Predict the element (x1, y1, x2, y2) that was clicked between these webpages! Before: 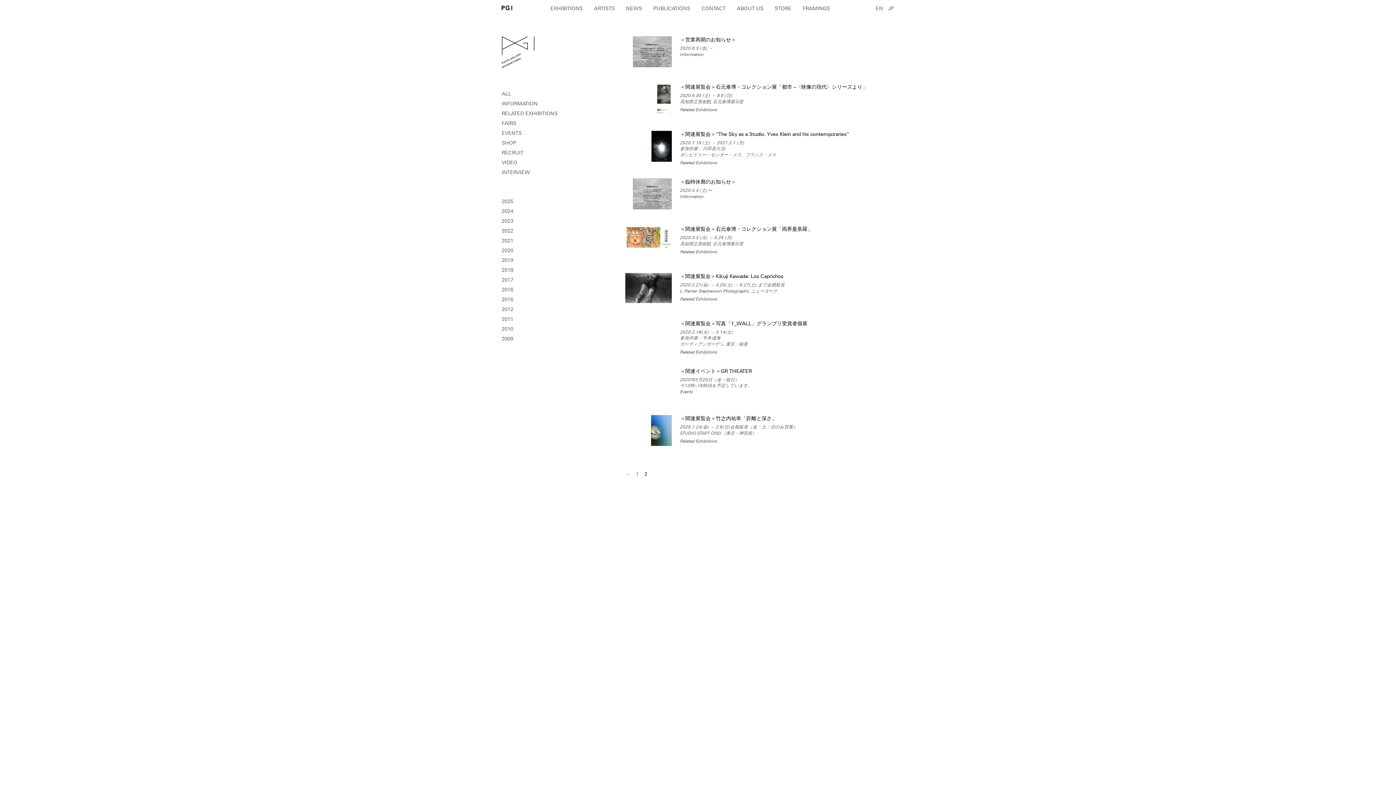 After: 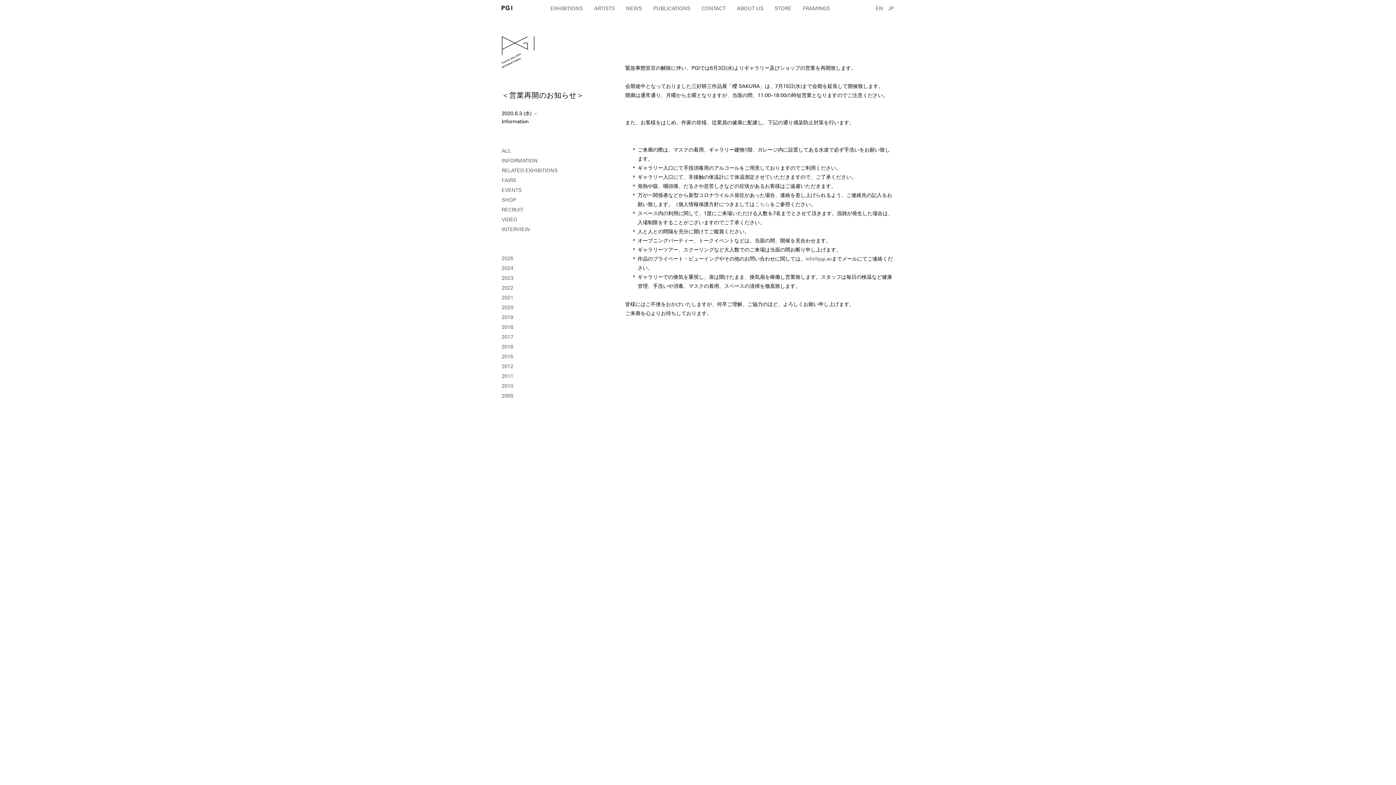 Action: label:  
＜営業再開のお知らせ＞
2020.6.3 (水) －

Information bbox: (618, 36, 901, 70)